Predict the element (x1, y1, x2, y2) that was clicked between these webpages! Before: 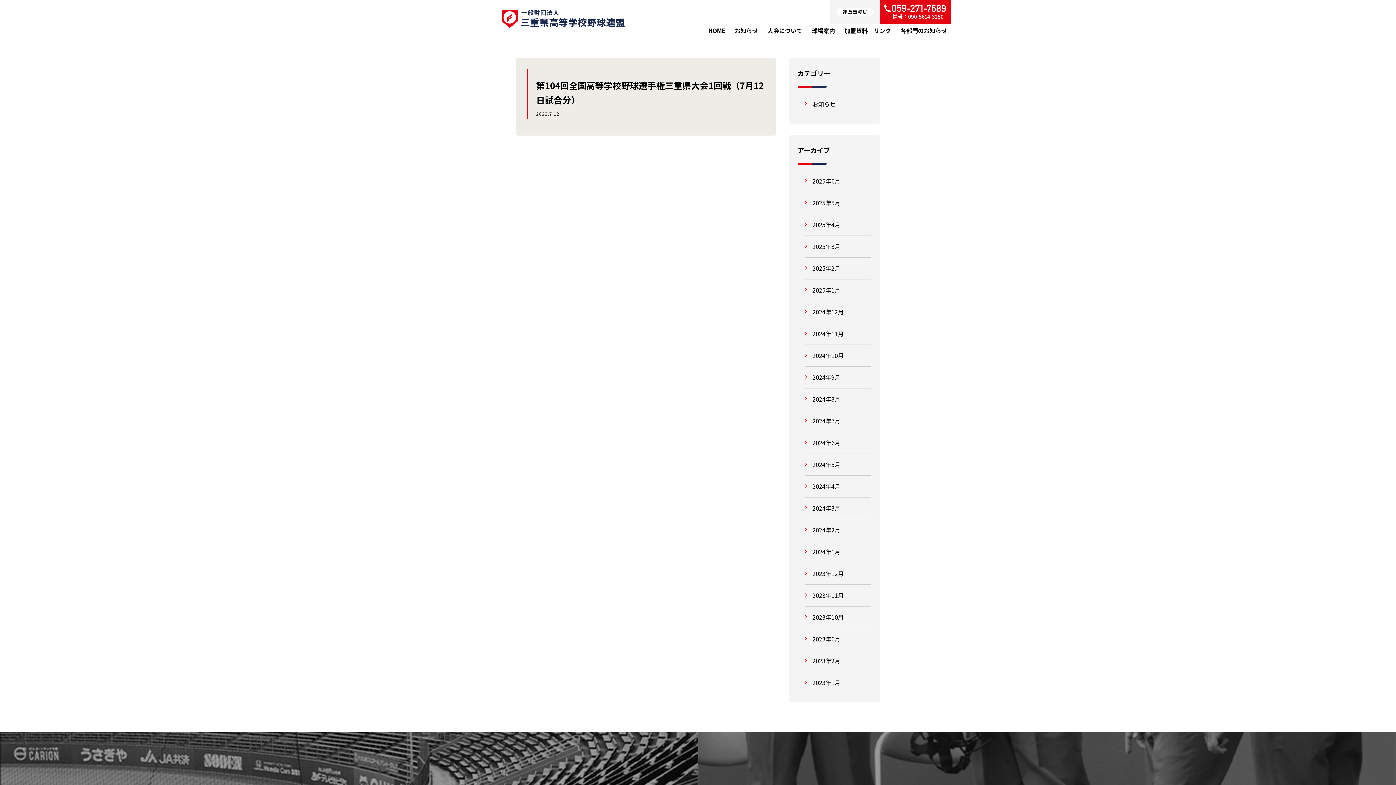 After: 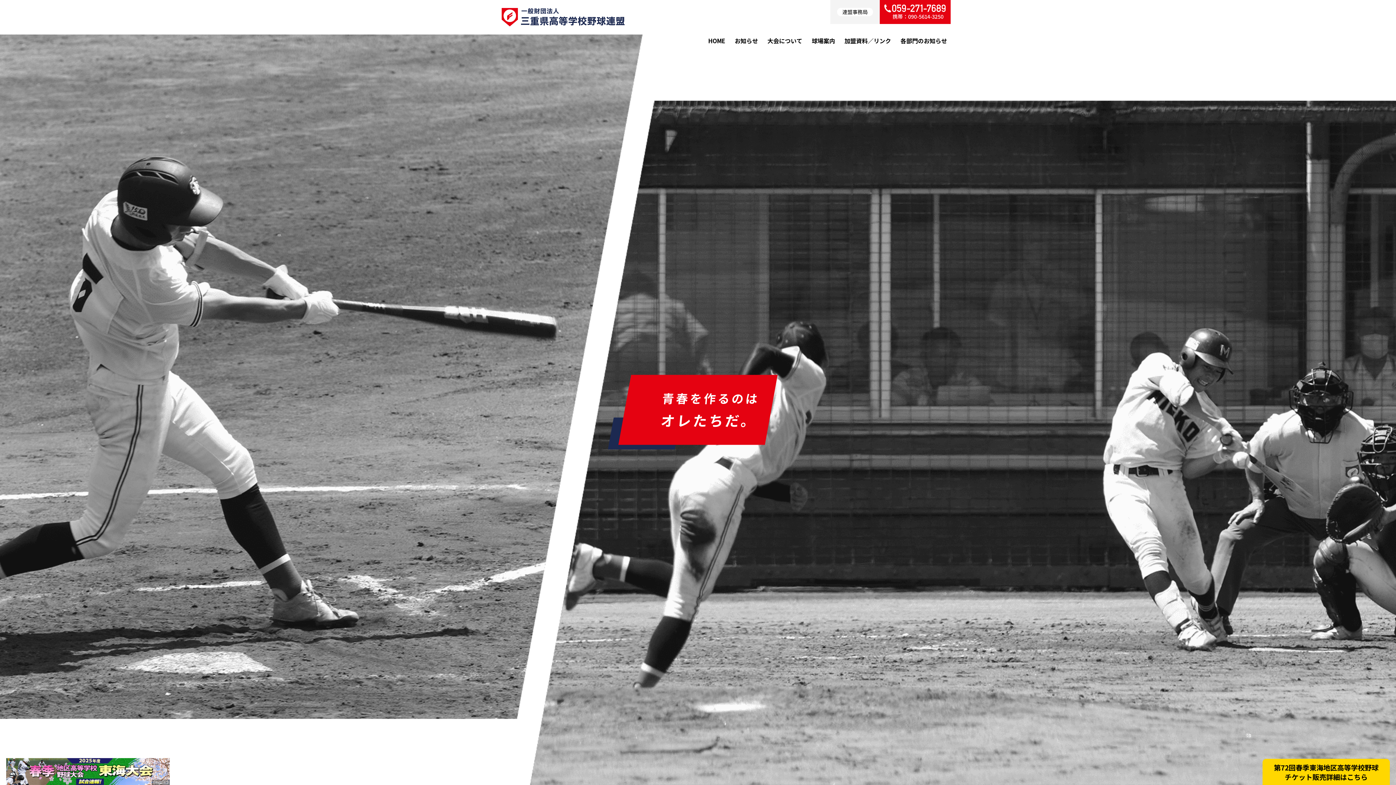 Action: label: HOME bbox: (704, 24, 730, 37)